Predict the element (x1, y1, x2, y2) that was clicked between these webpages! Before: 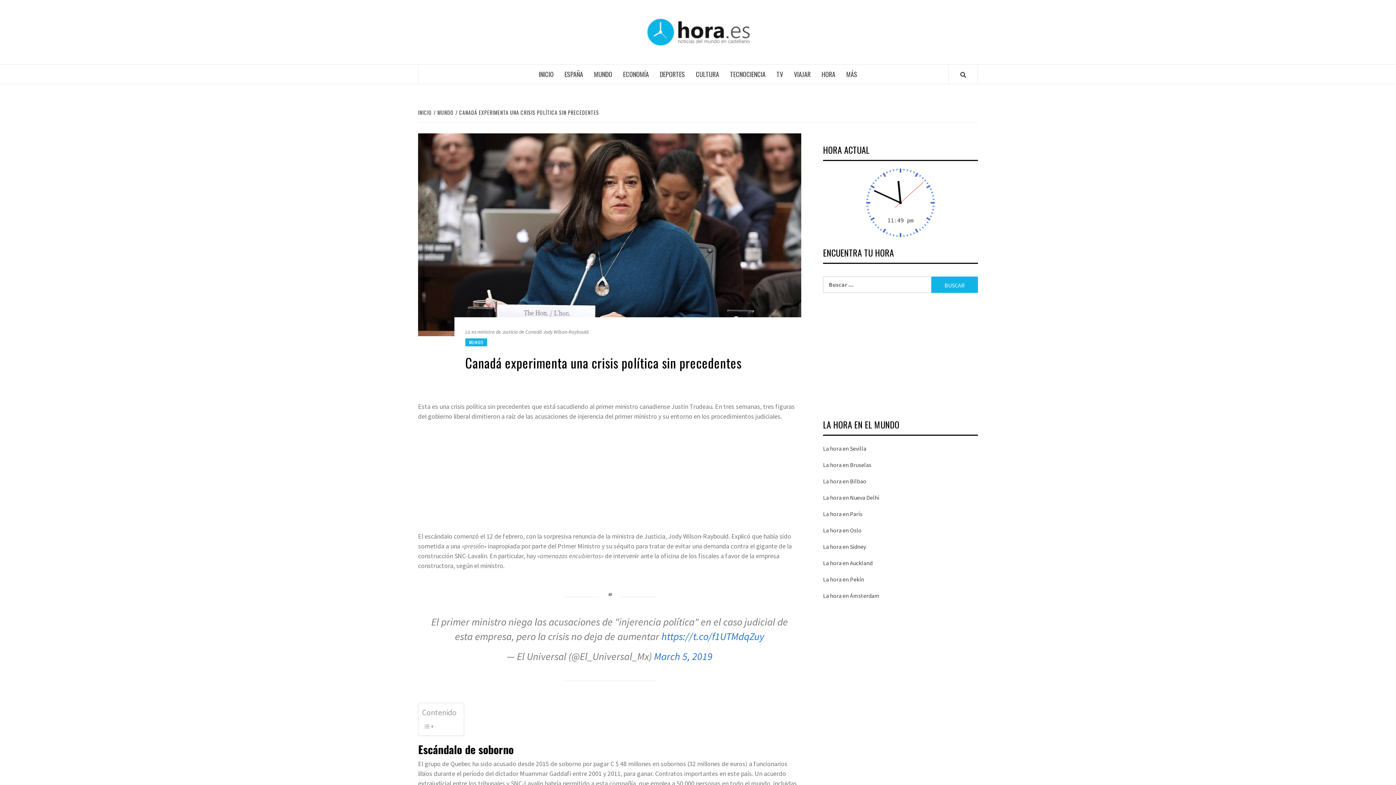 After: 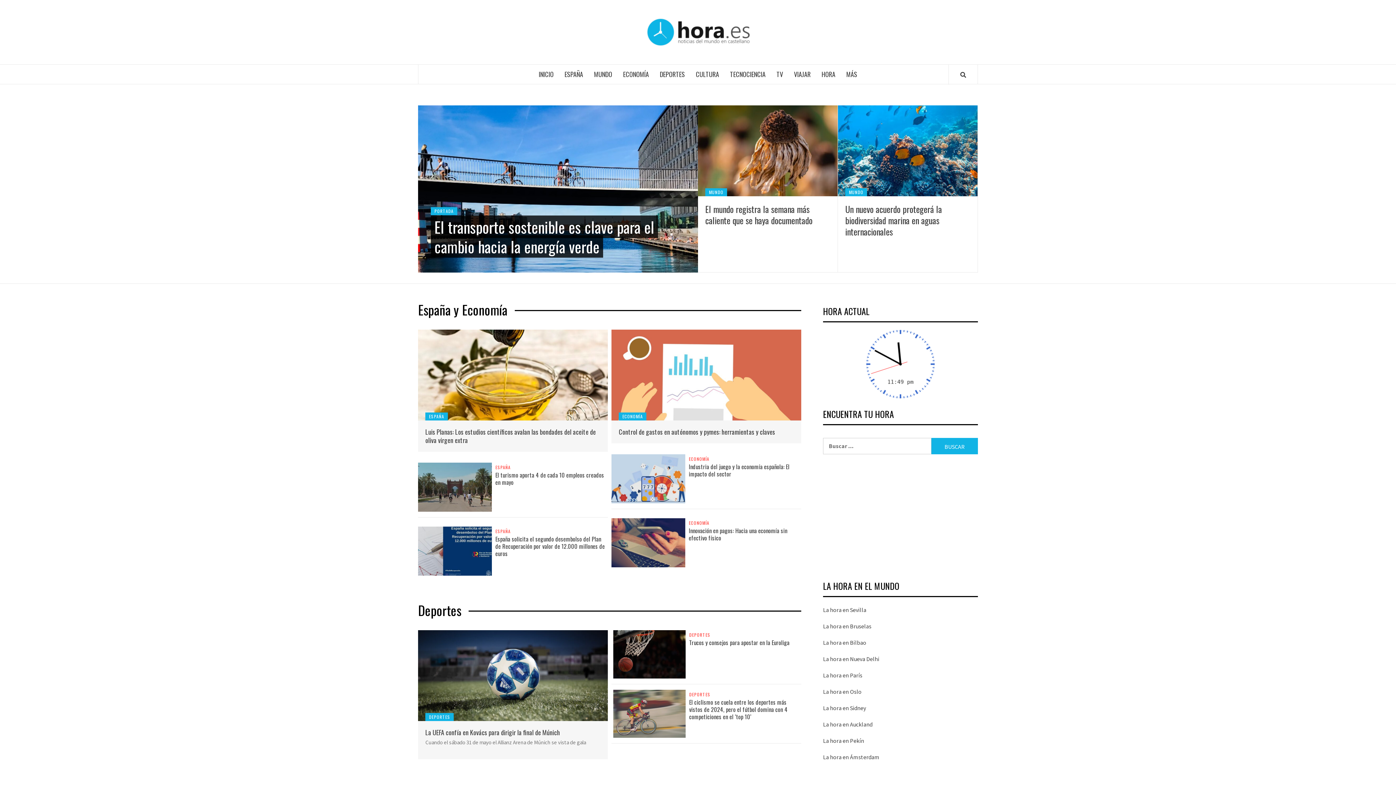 Action: bbox: (533, 64, 559, 84) label: INICIO